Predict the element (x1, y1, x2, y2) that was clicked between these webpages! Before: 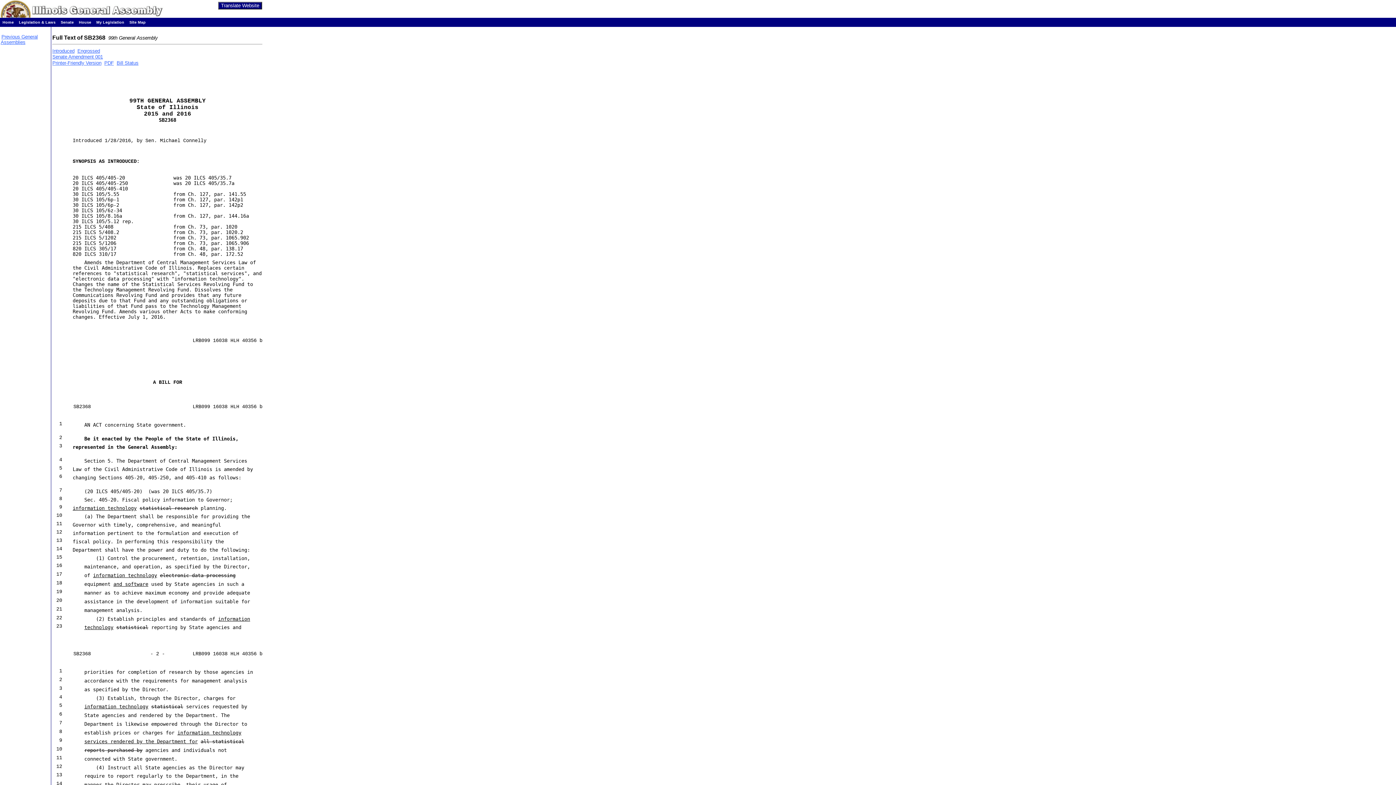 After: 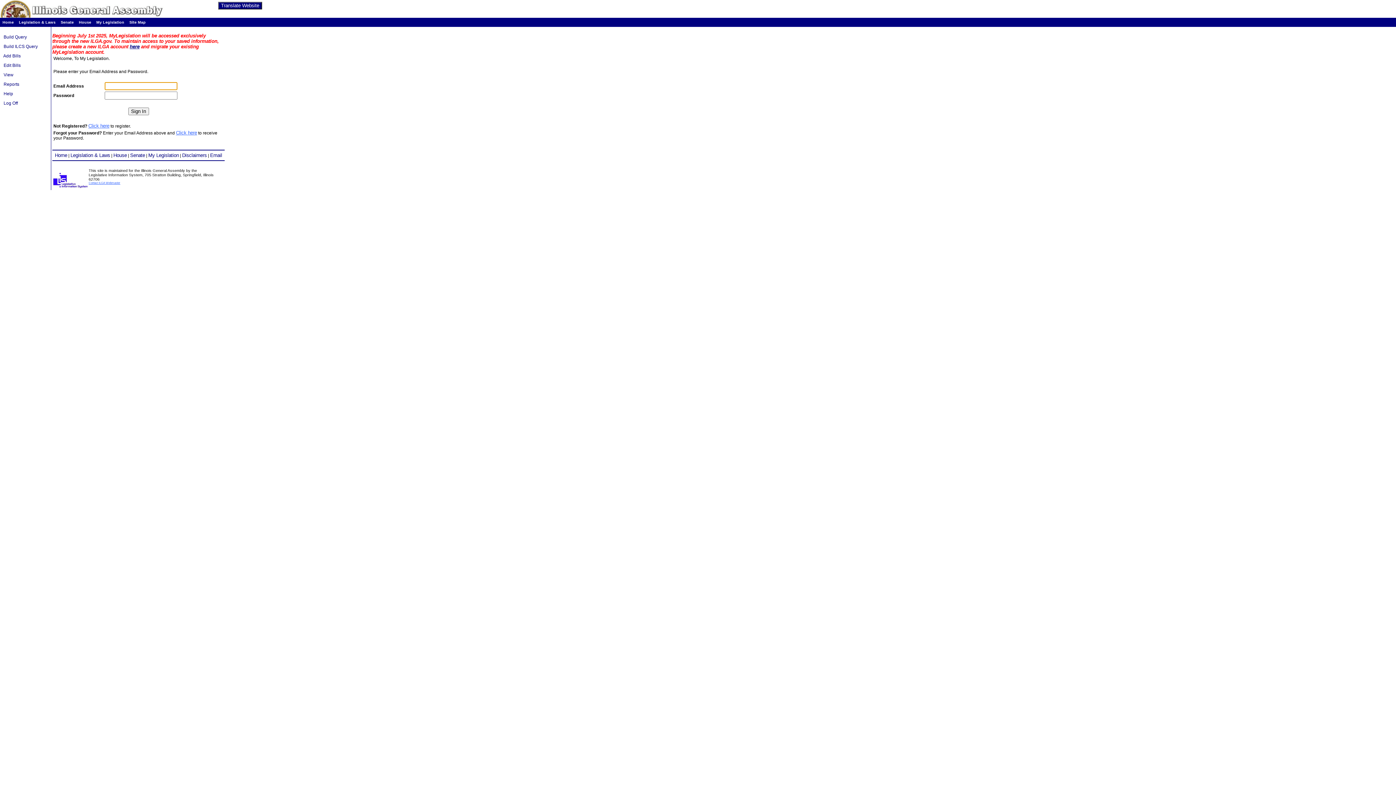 Action: bbox: (96, 20, 124, 24) label: My Legislation